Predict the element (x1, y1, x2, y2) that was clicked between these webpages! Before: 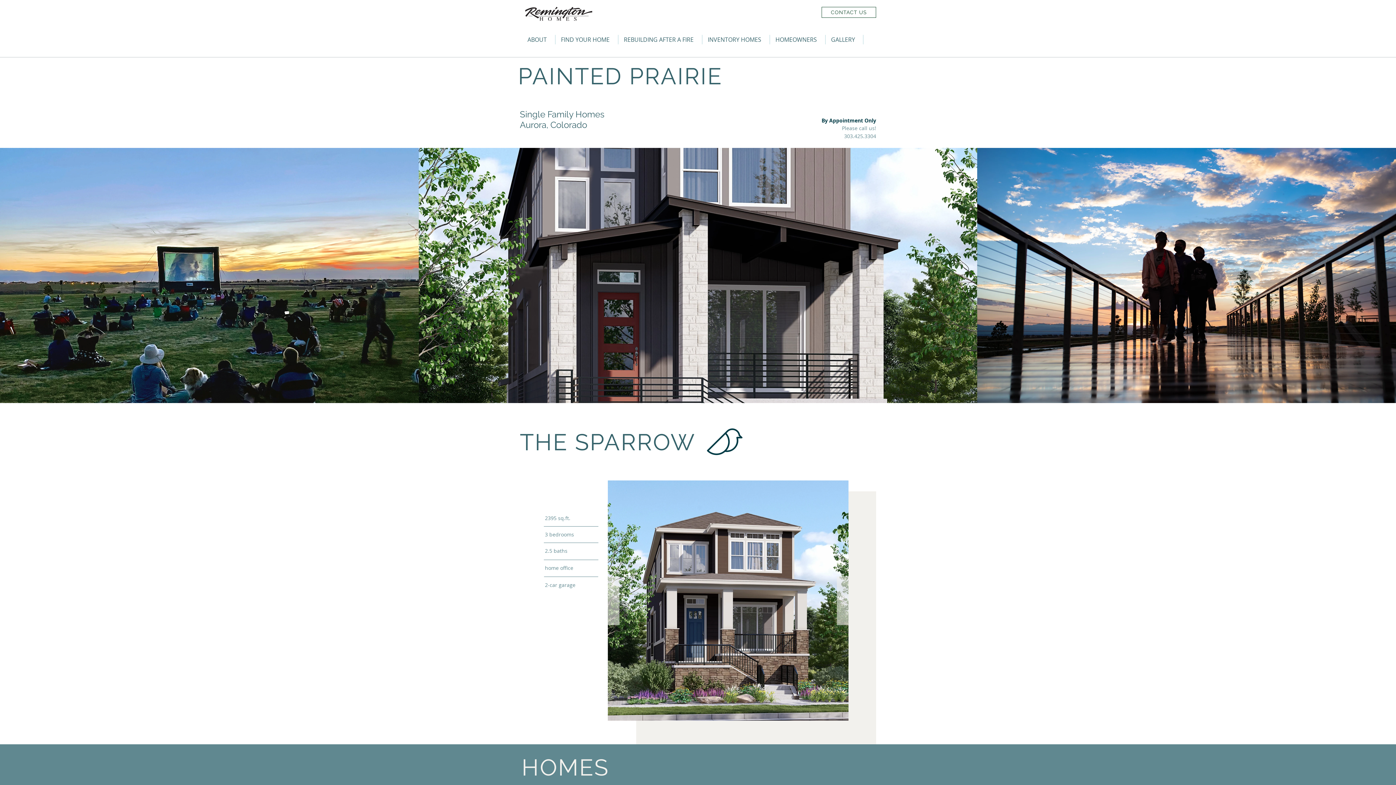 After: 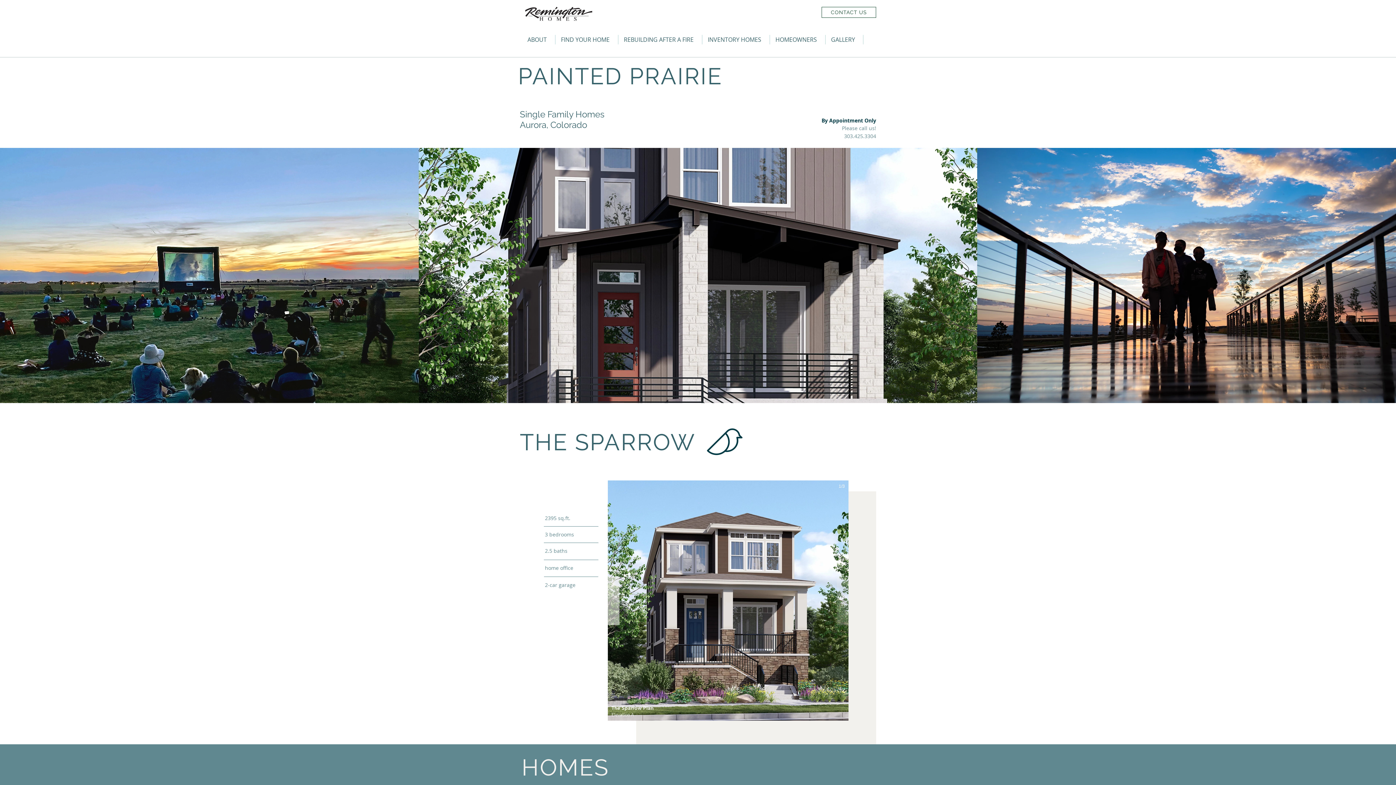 Action: bbox: (837, 576, 848, 625)